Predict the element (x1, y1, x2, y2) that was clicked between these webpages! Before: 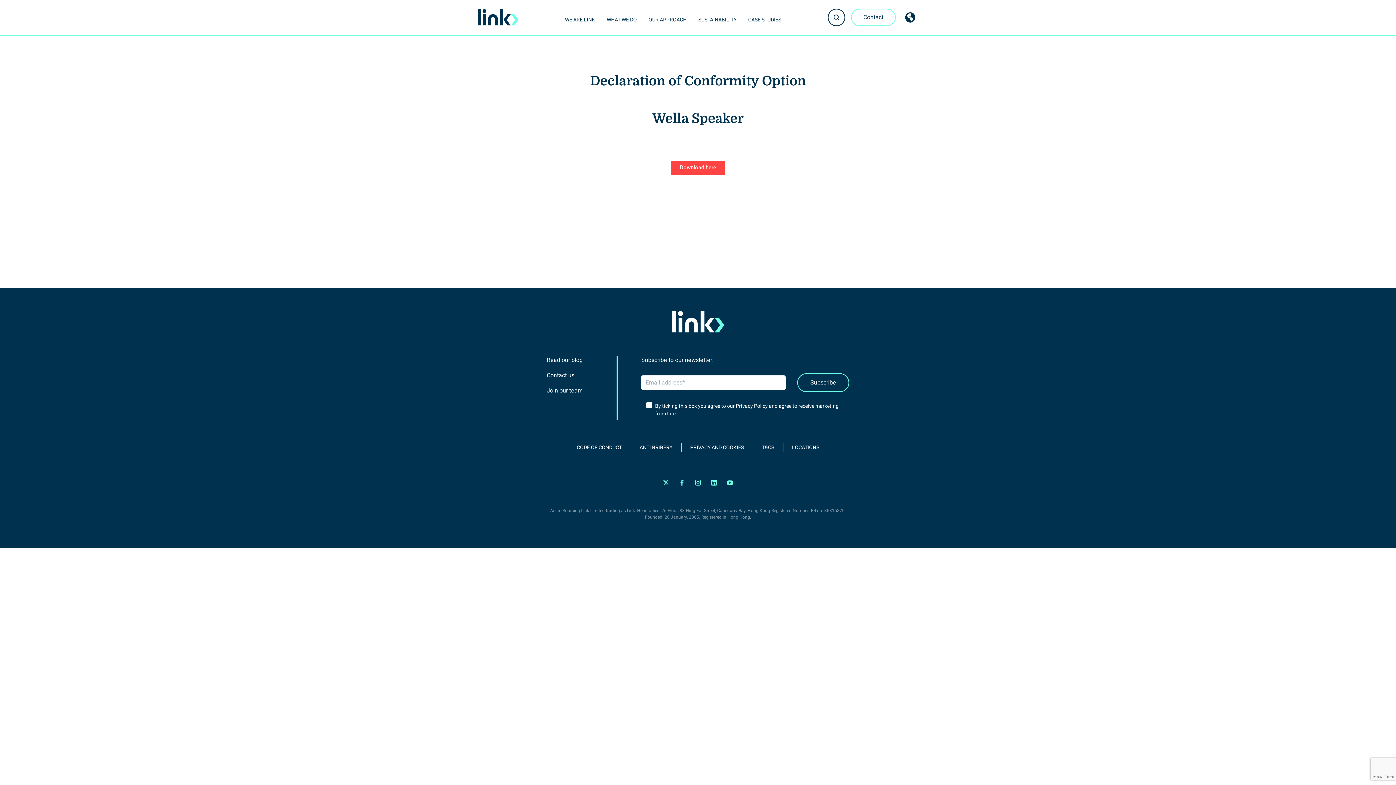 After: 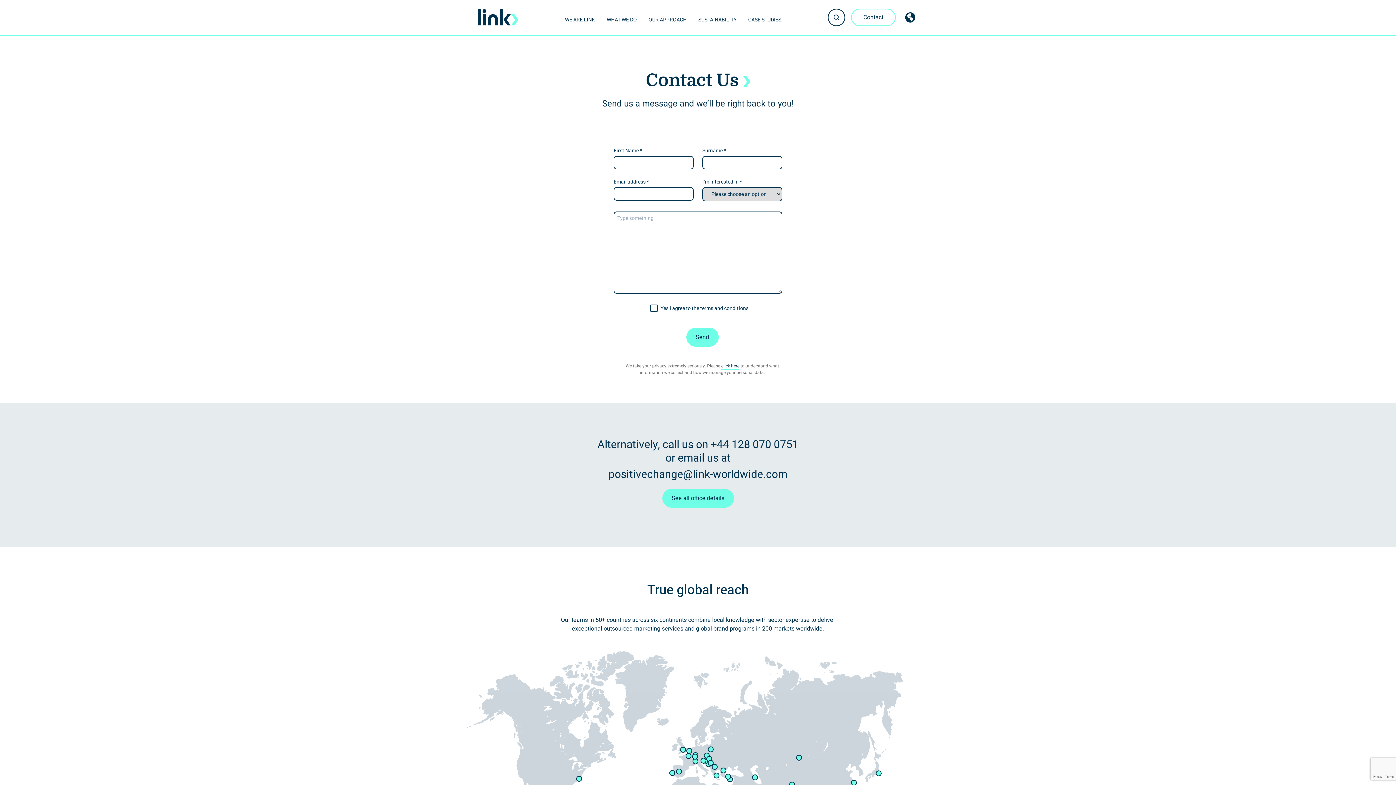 Action: bbox: (546, 371, 574, 380) label: Contact us